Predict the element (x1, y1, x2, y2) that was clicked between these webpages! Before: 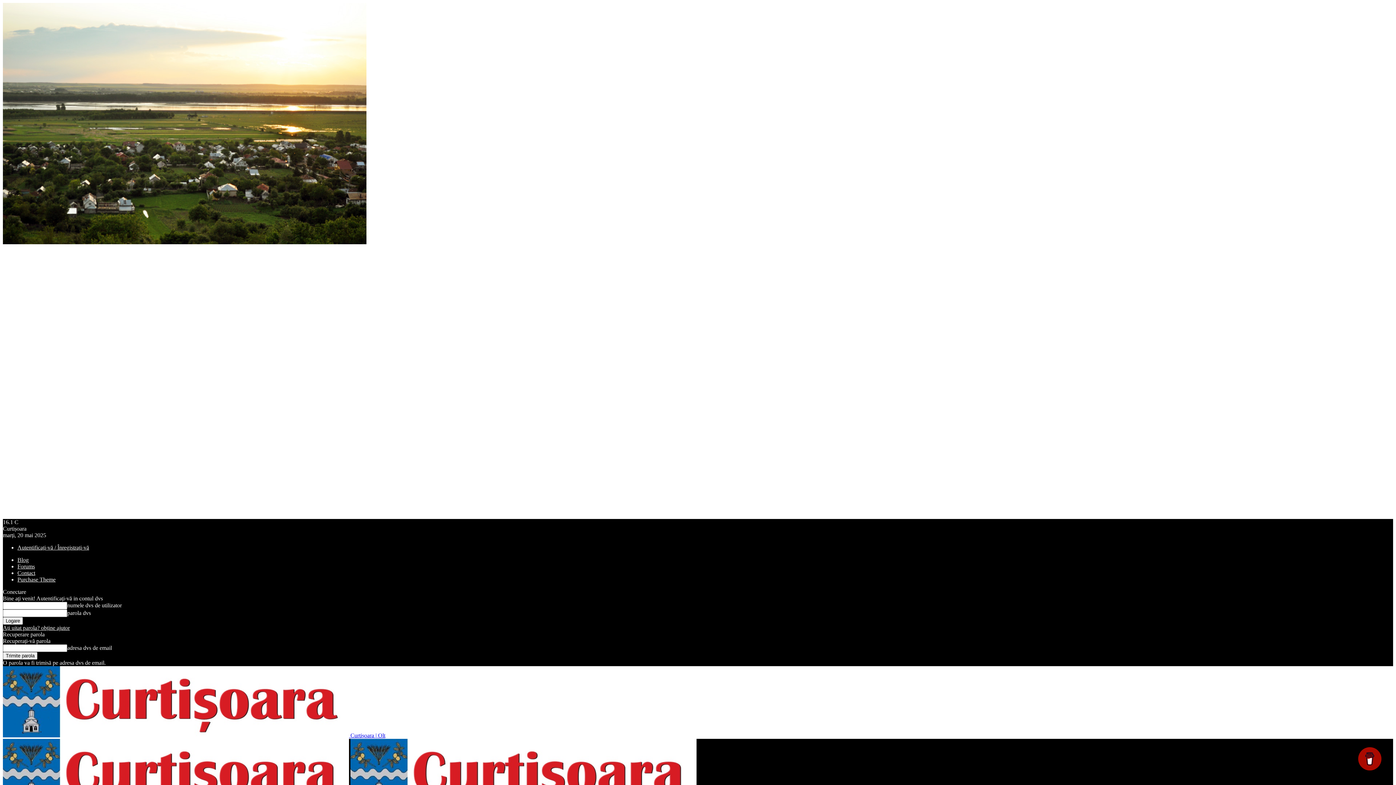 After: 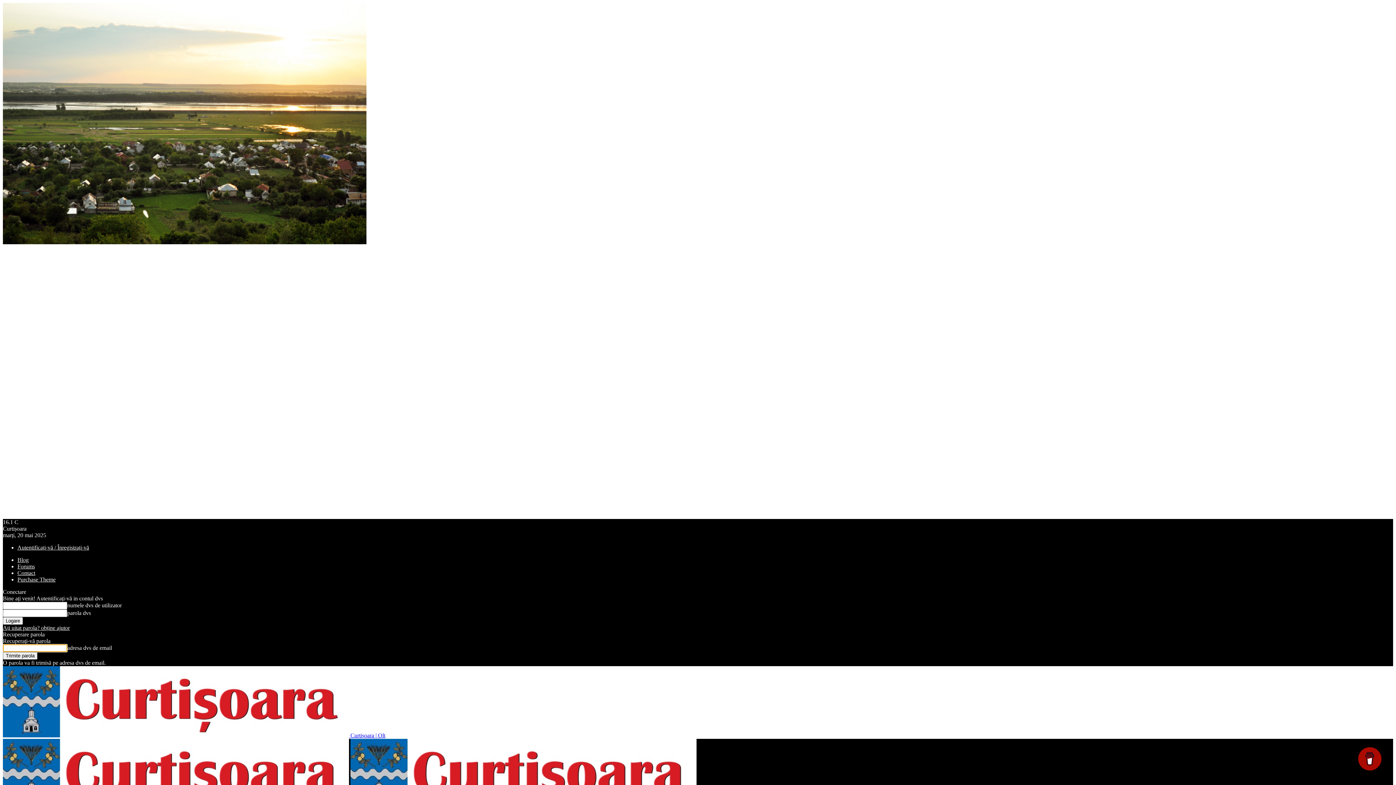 Action: label: Ați uitat parola? obține ajutor bbox: (2, 625, 69, 631)